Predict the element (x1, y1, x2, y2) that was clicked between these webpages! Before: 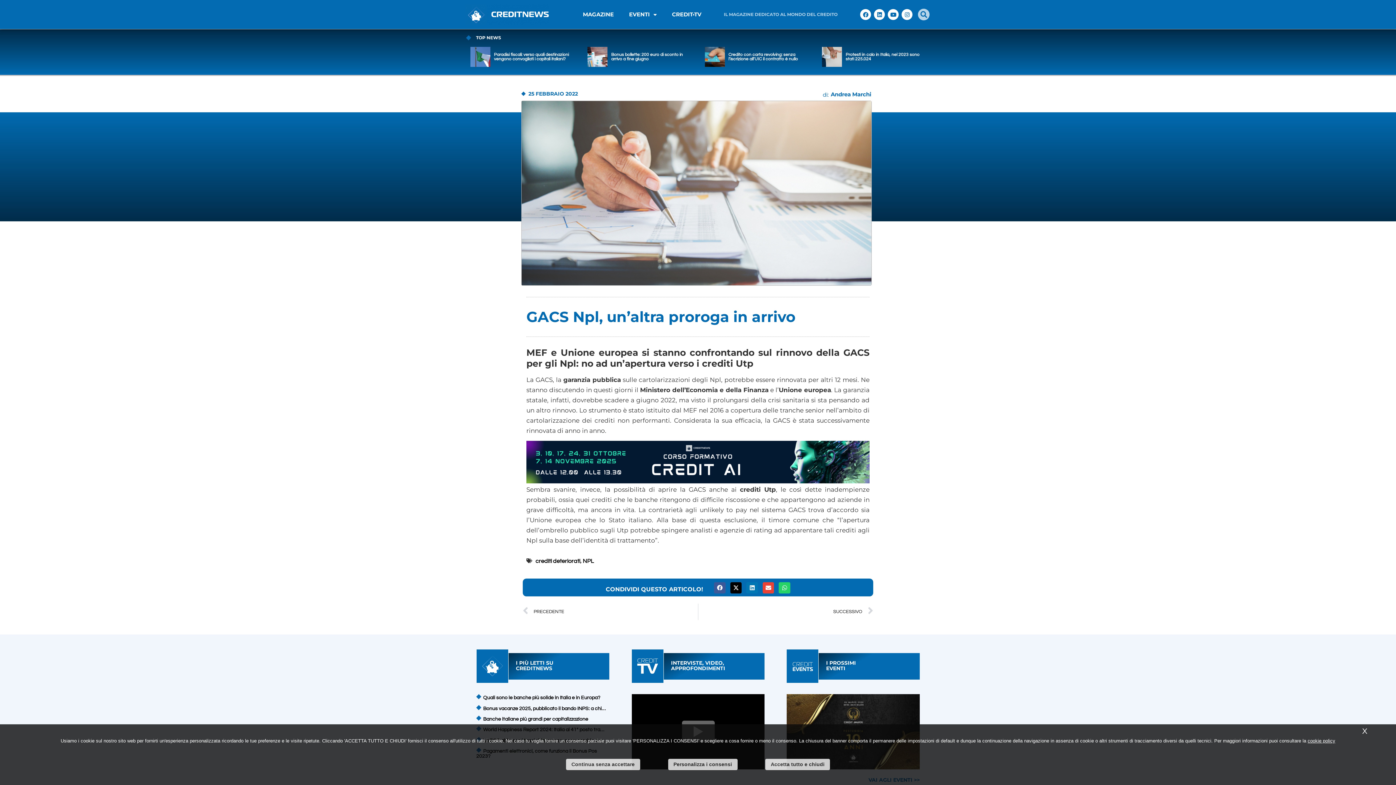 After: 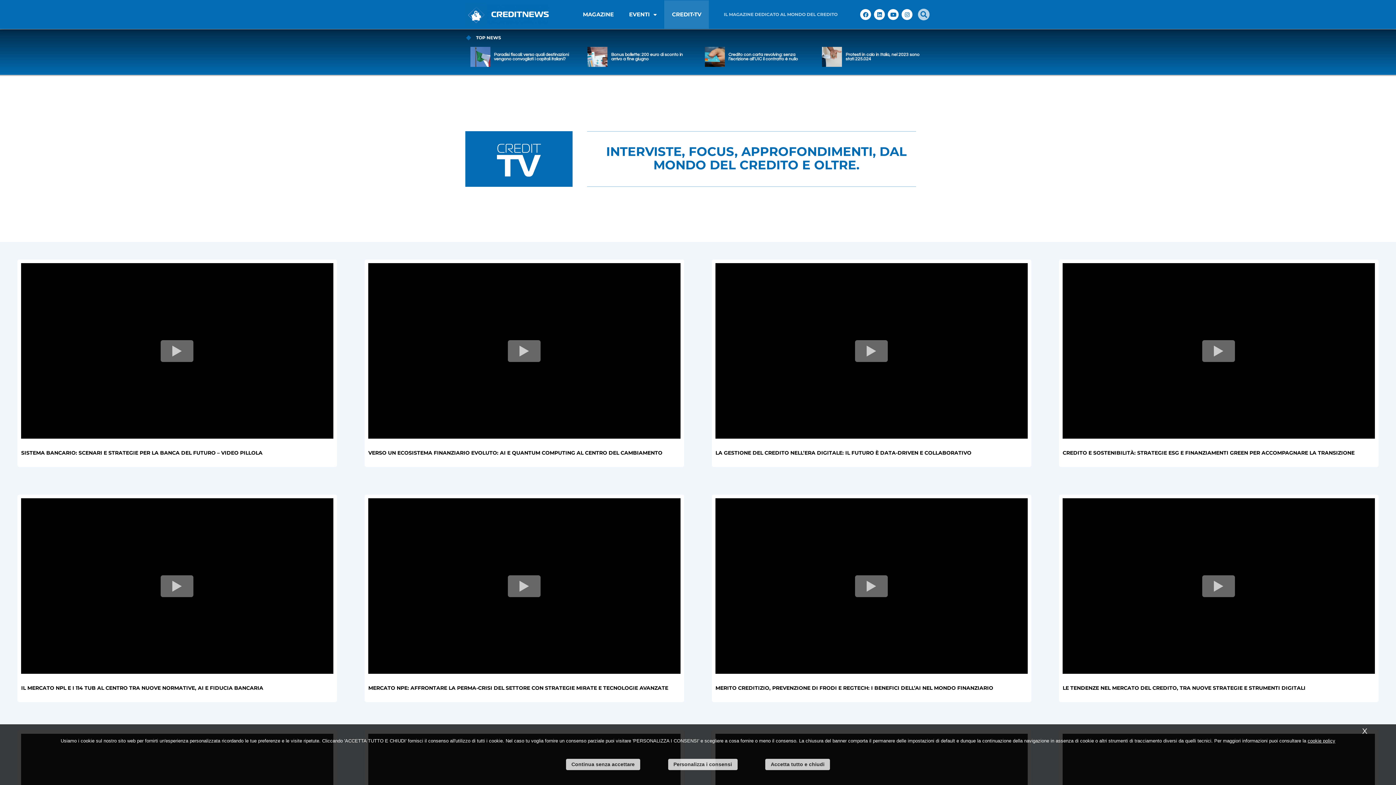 Action: bbox: (631, 659, 663, 674)